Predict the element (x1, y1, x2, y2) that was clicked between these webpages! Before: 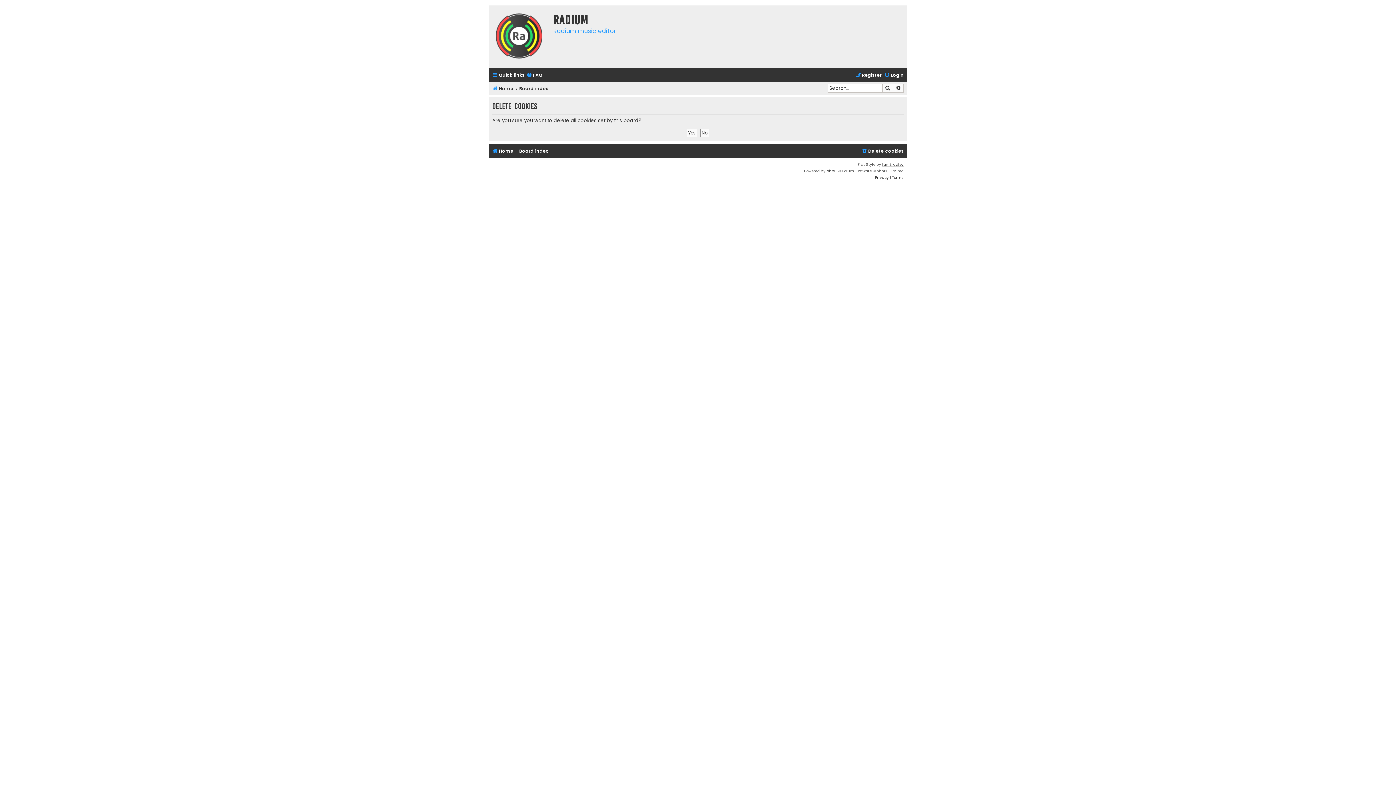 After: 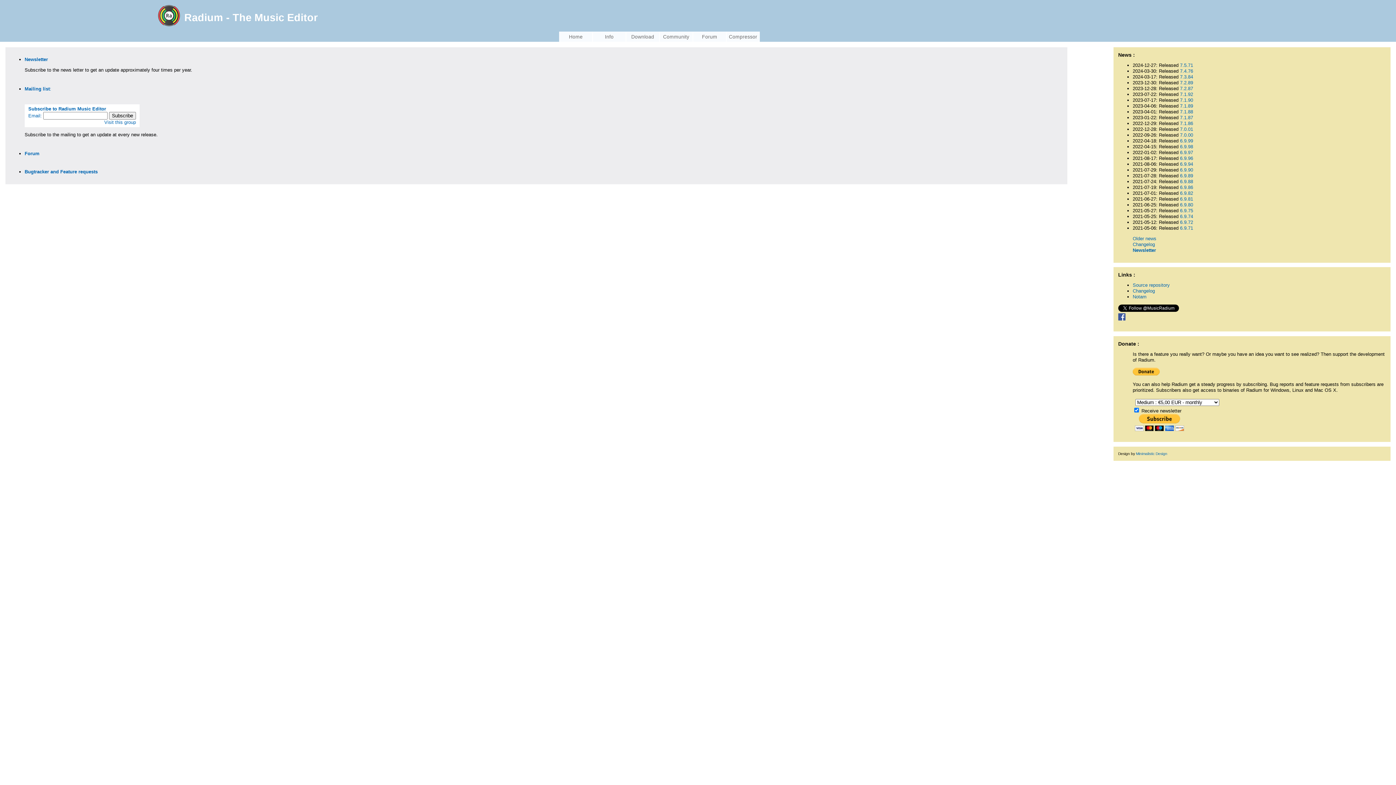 Action: bbox: (492, 84, 513, 93) label: Home